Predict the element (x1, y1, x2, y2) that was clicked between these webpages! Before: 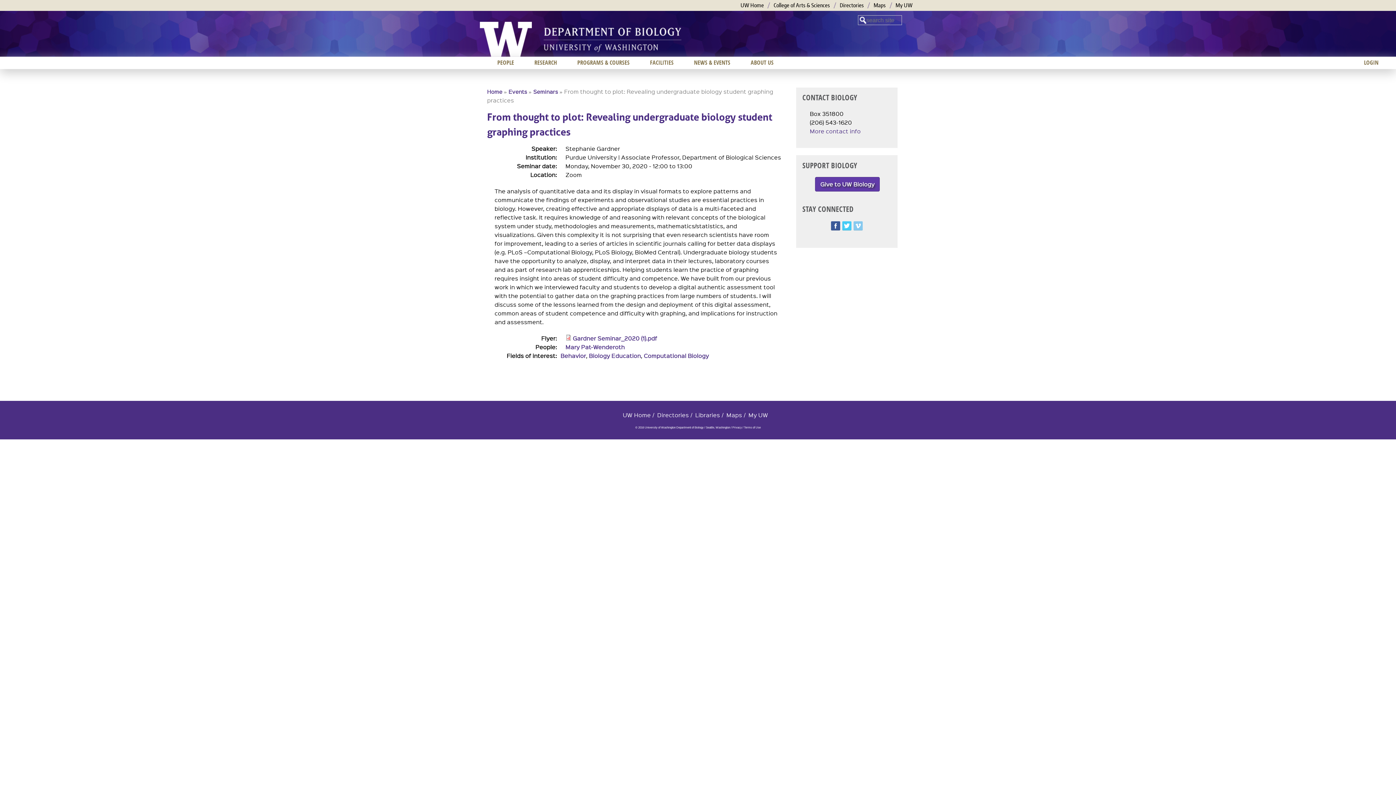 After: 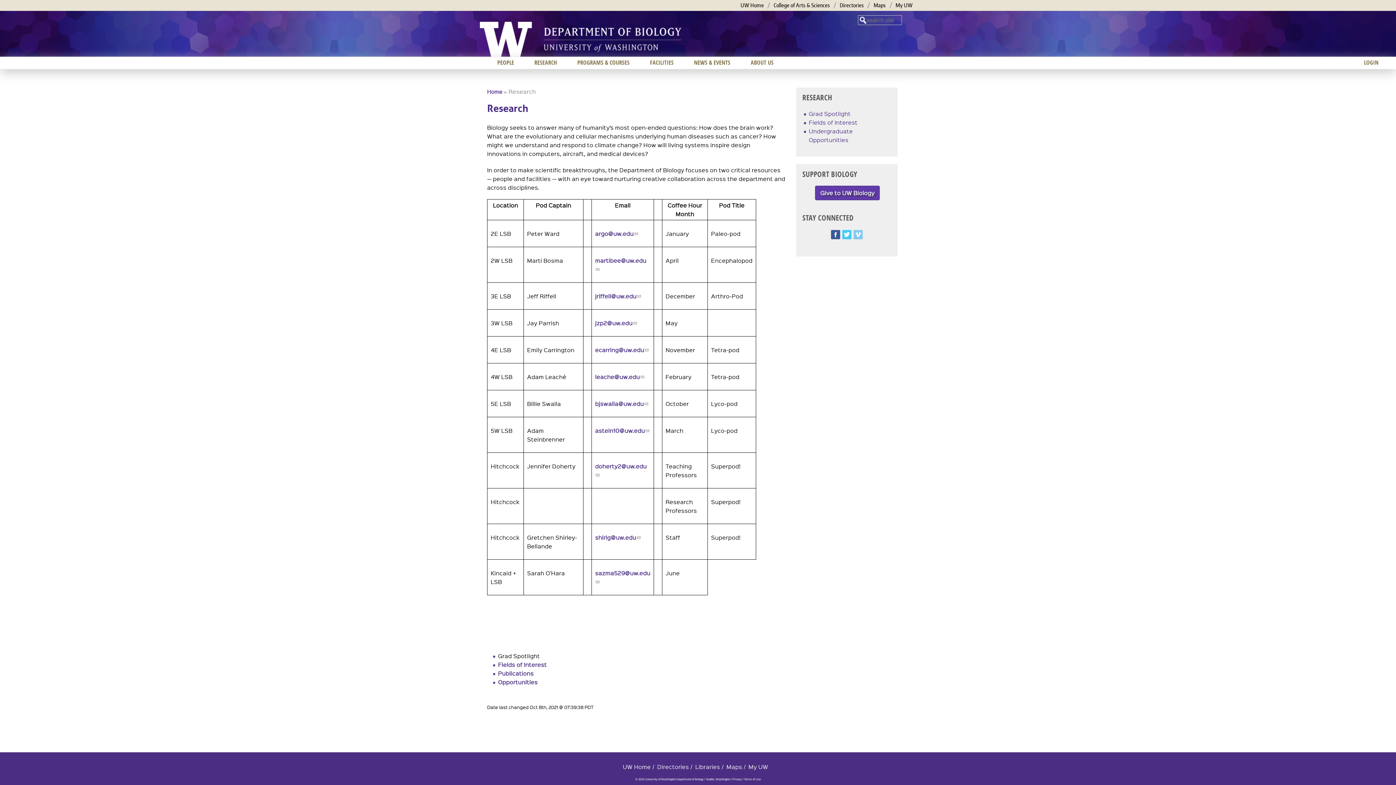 Action: label: RESEARCH bbox: (524, 56, 567, 68)